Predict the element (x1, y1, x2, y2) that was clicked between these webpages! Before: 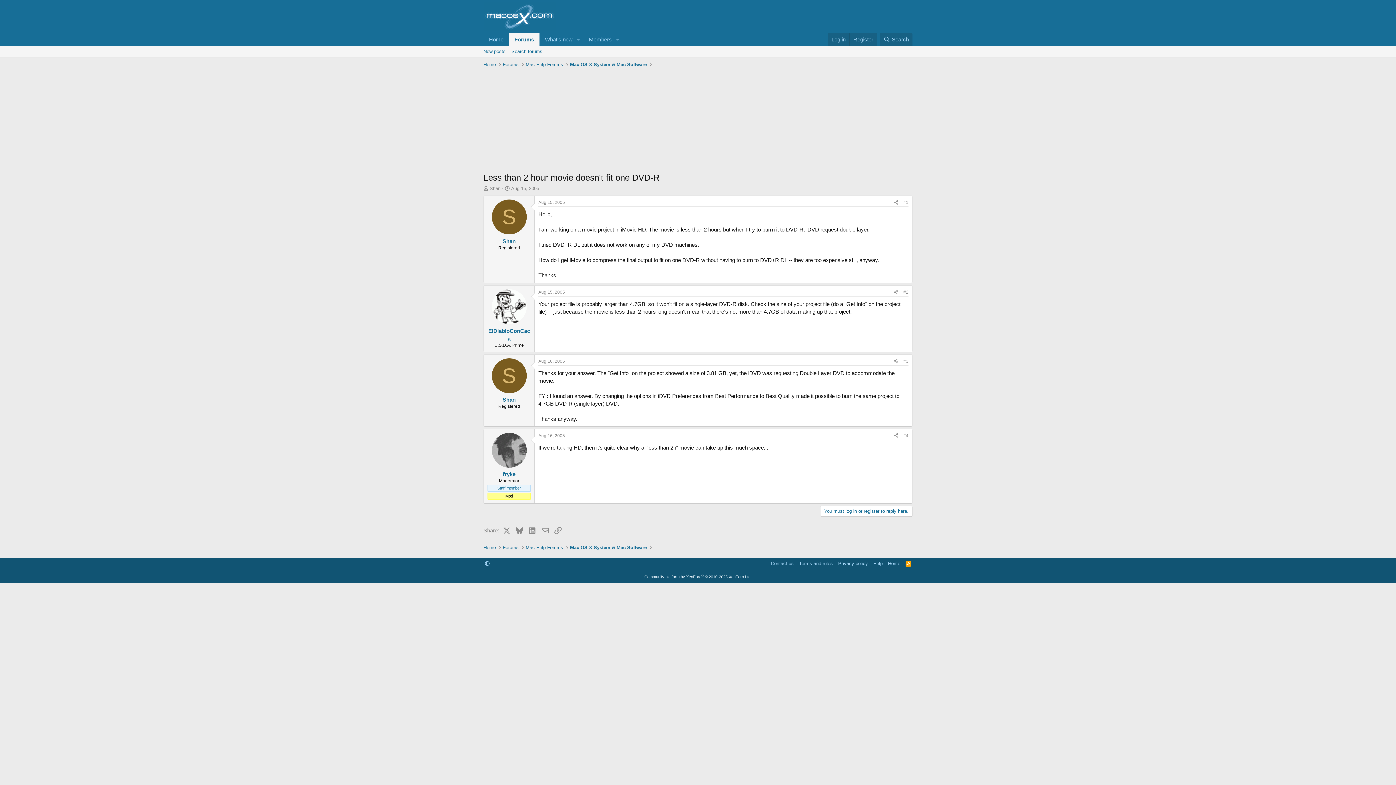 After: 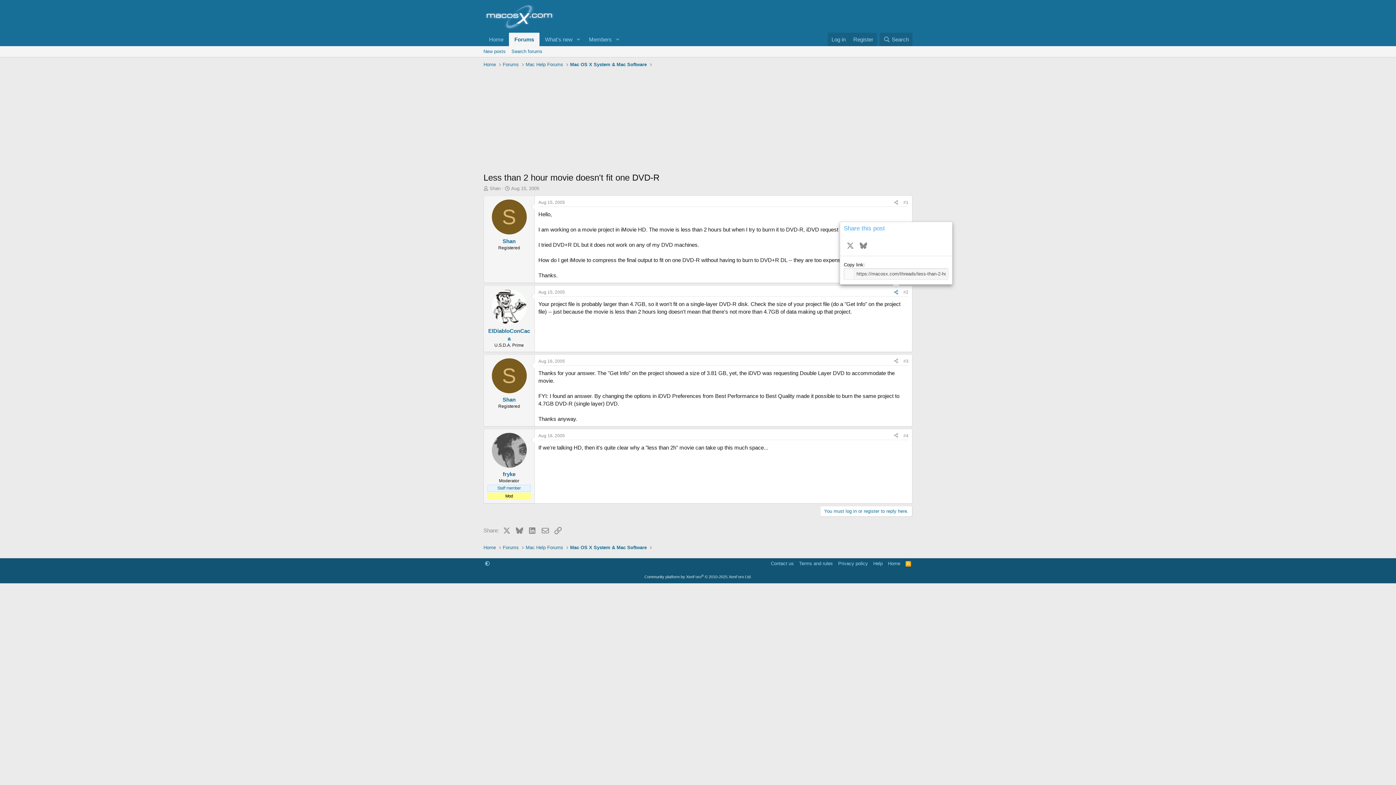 Action: bbox: (891, 288, 901, 296) label: Share